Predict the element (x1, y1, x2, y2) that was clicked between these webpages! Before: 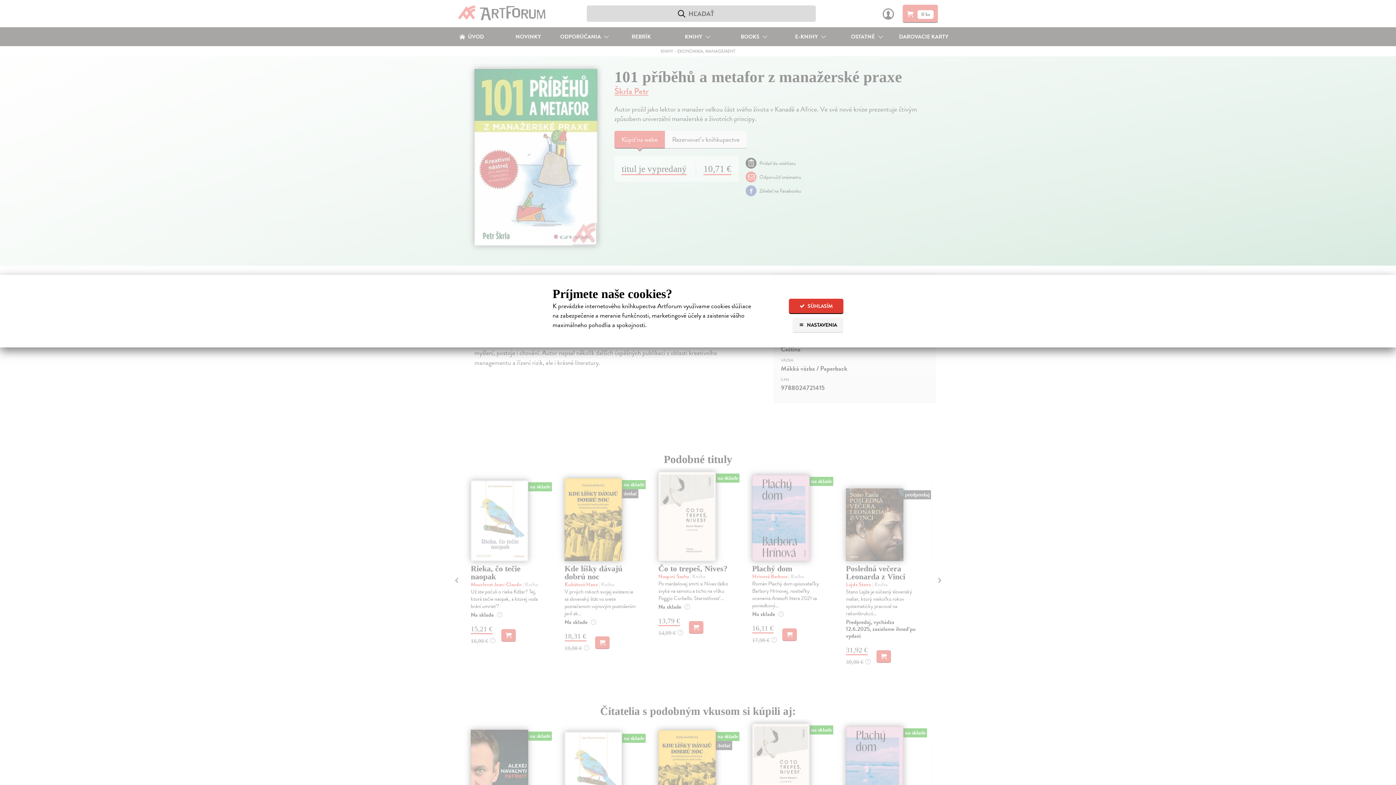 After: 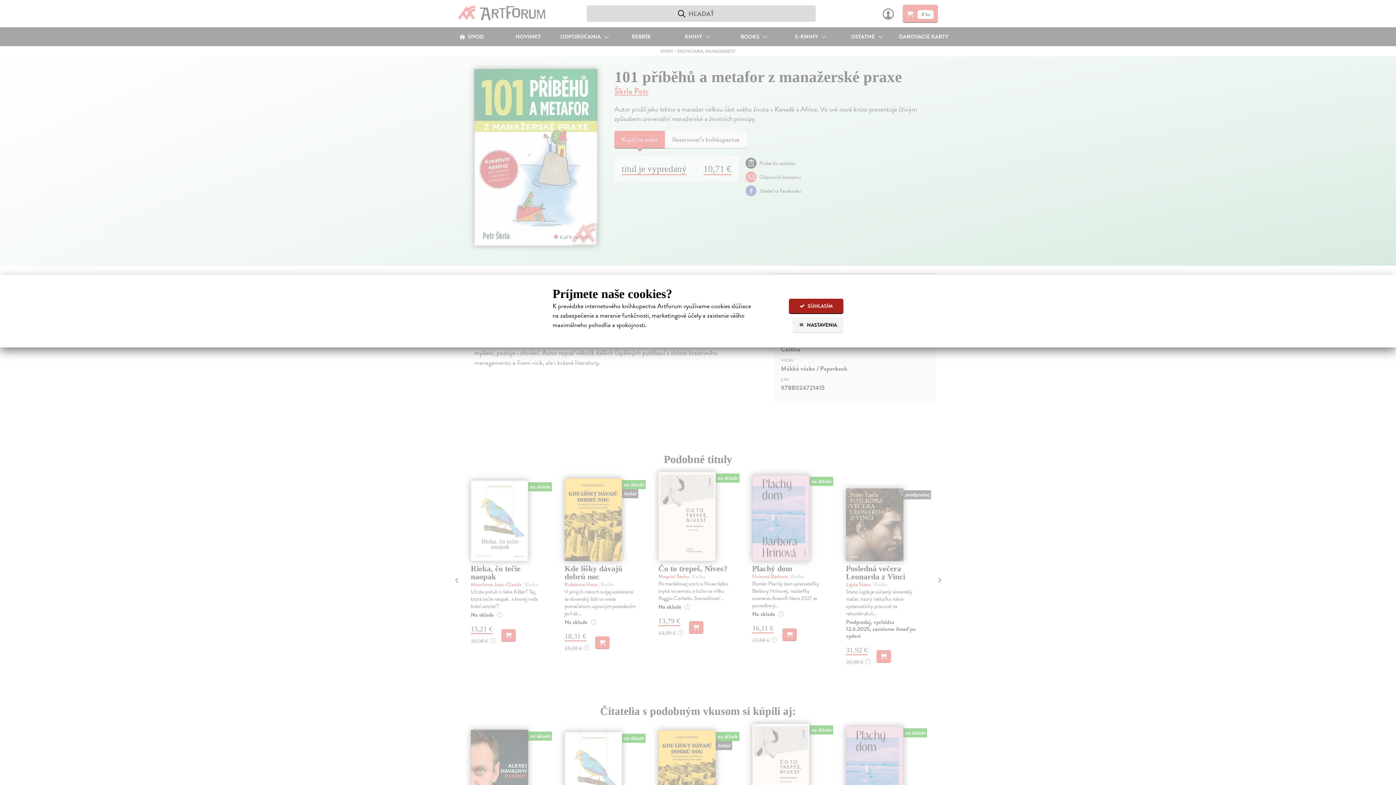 Action: label:  SÚHLASÍM bbox: (789, 298, 843, 314)